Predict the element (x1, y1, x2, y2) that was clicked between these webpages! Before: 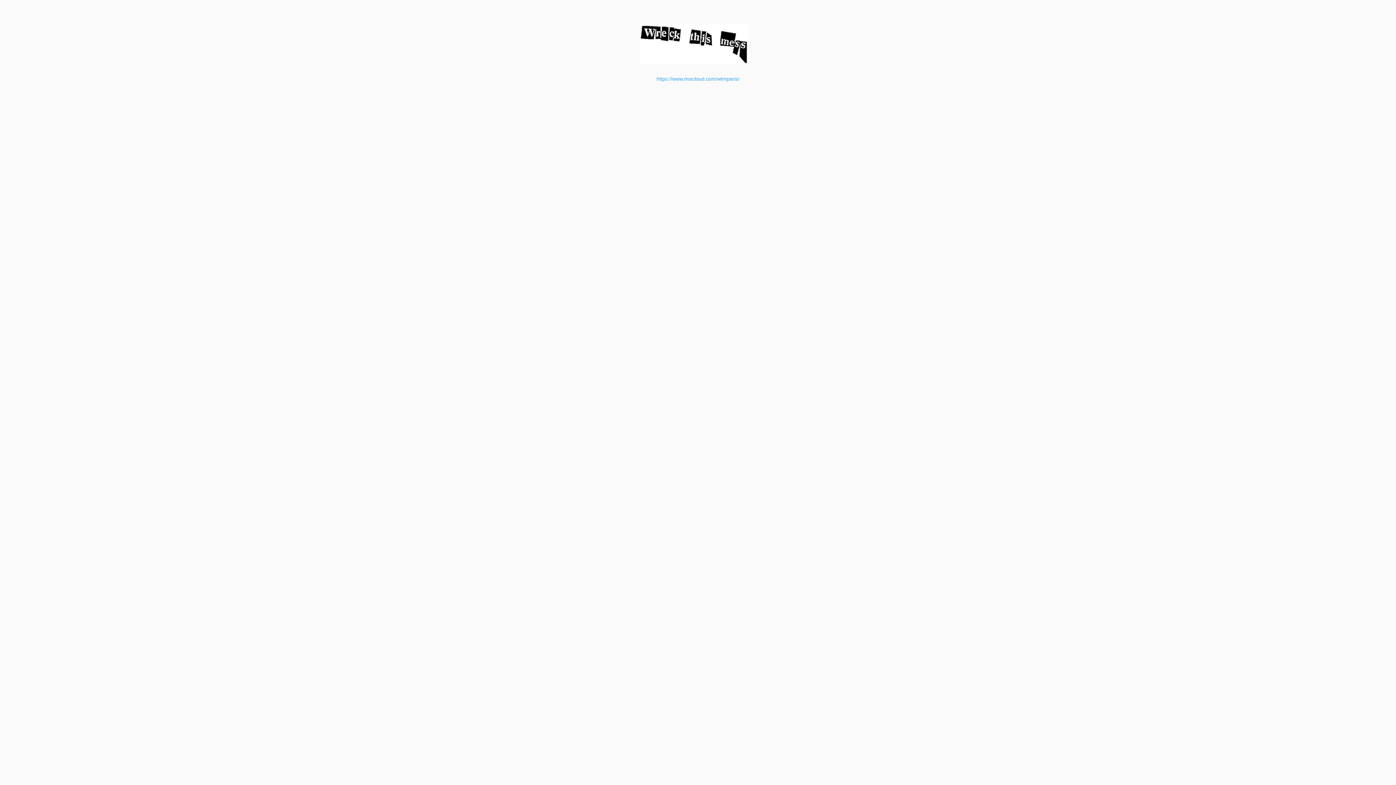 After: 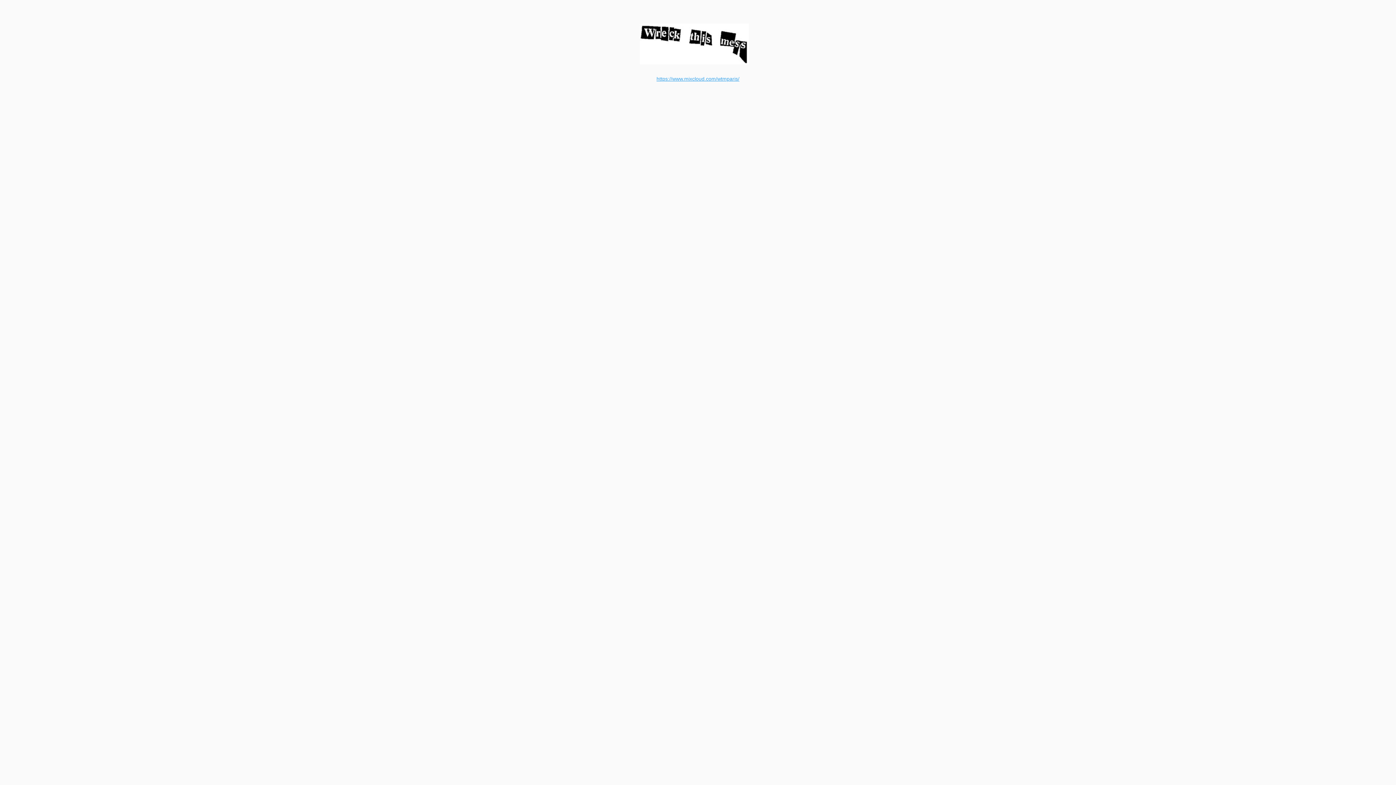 Action: bbox: (656, 76, 739, 81) label: https://www.mixcloud.com/wtmparis/